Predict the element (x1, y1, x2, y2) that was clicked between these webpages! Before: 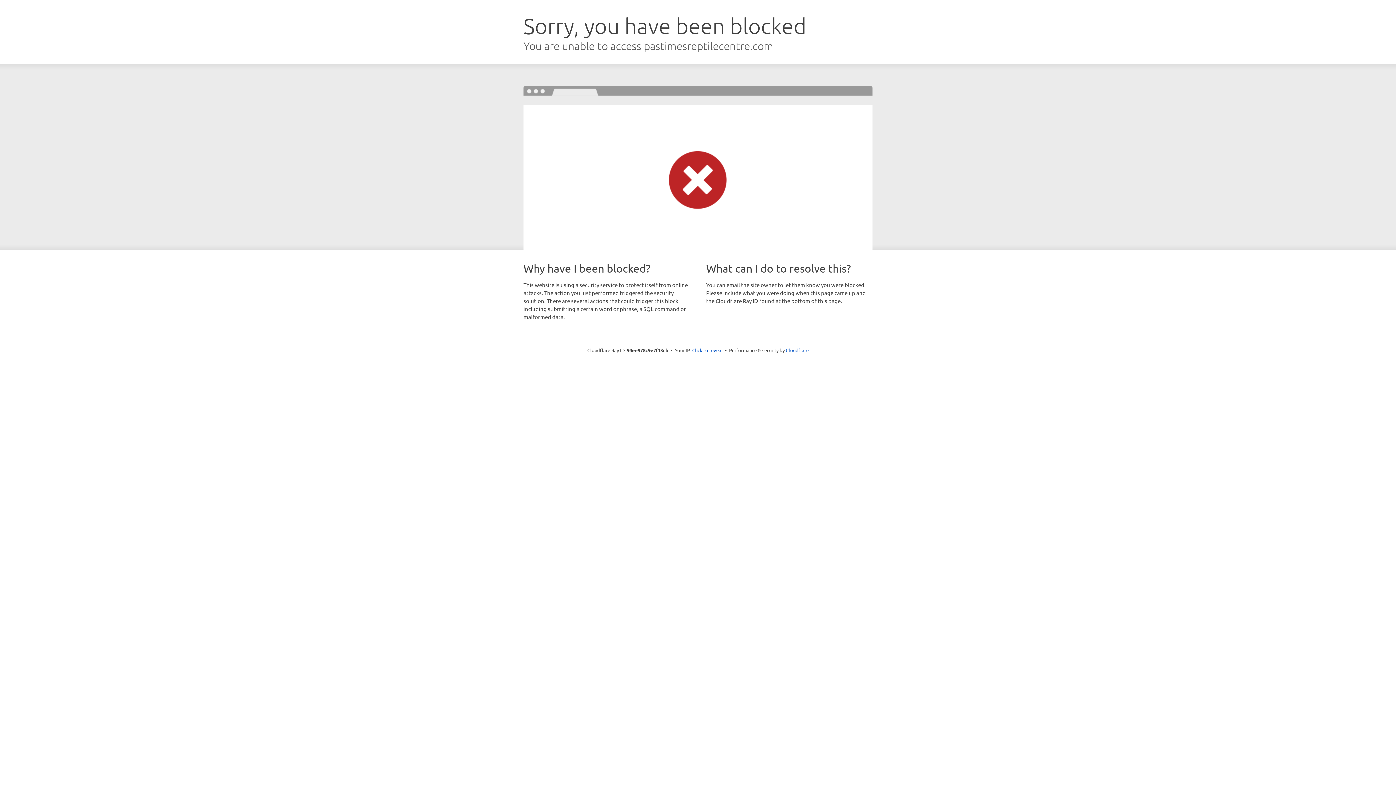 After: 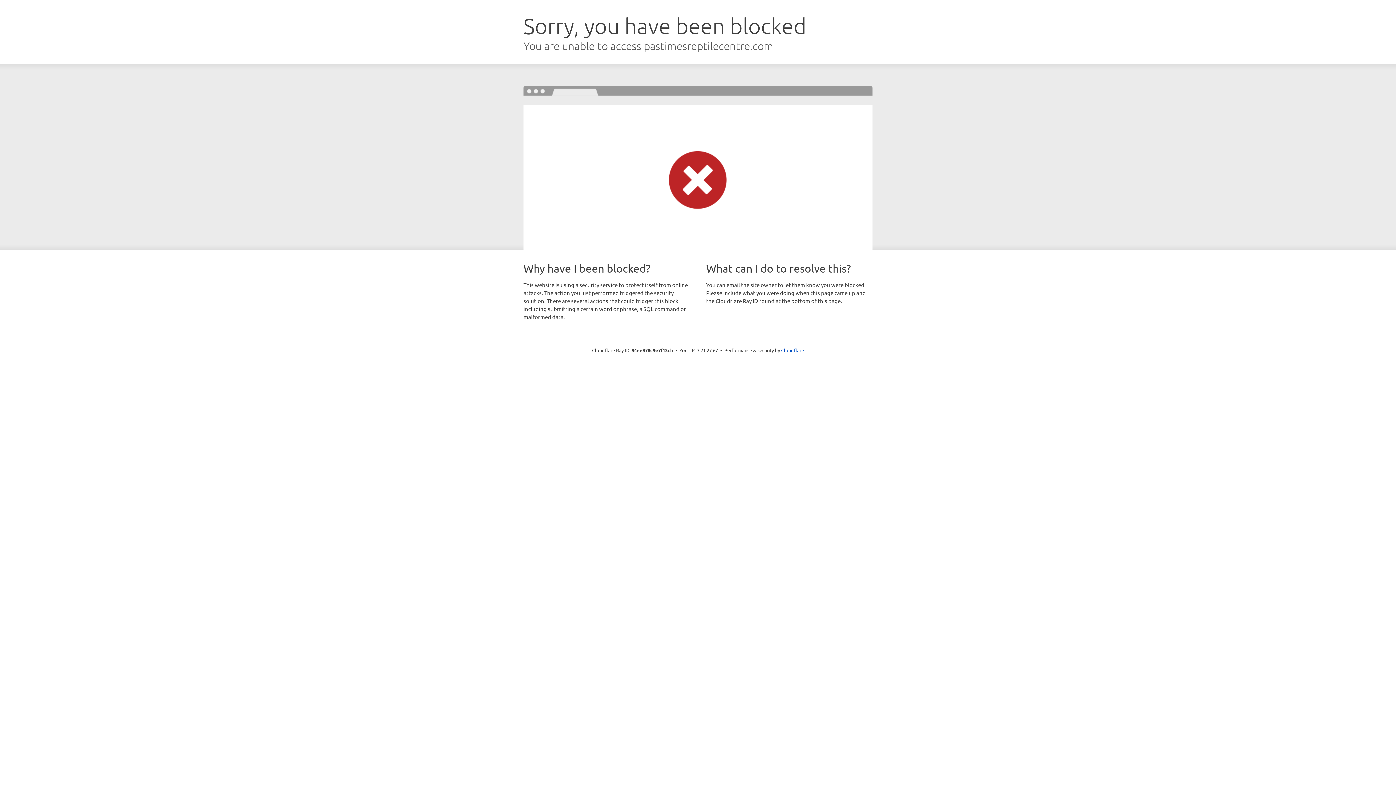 Action: bbox: (692, 346, 722, 353) label: Click to reveal